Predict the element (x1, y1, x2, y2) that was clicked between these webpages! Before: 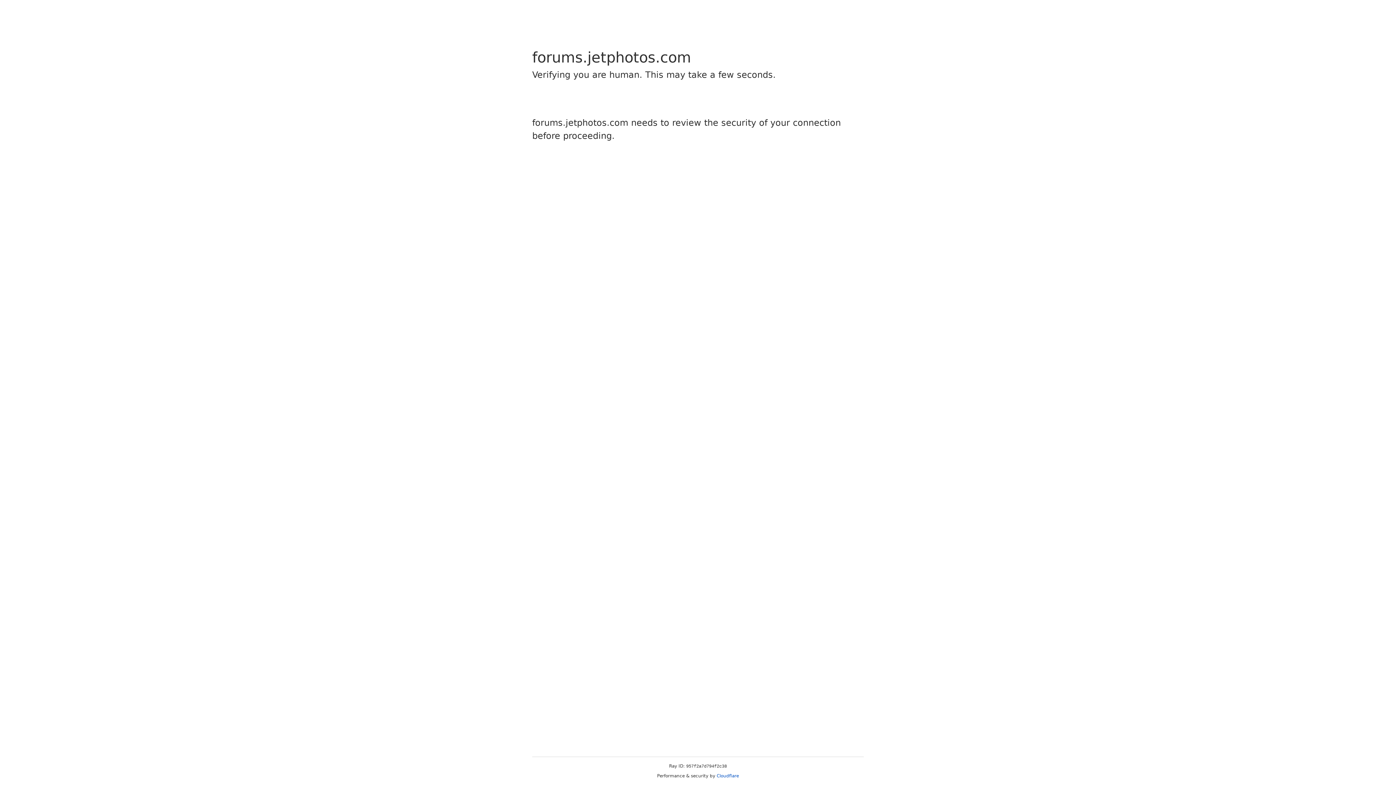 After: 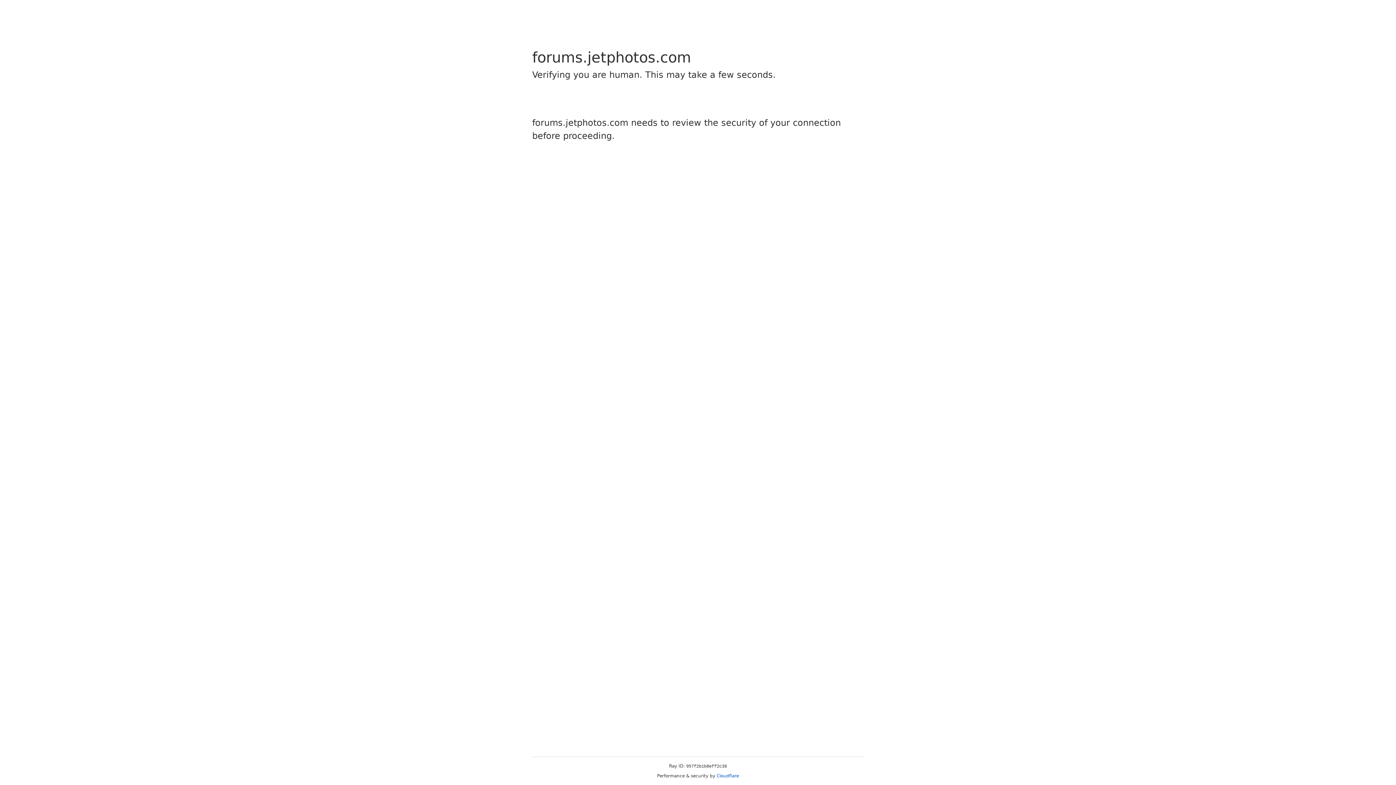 Action: label: Cloudflare bbox: (716, 773, 739, 778)